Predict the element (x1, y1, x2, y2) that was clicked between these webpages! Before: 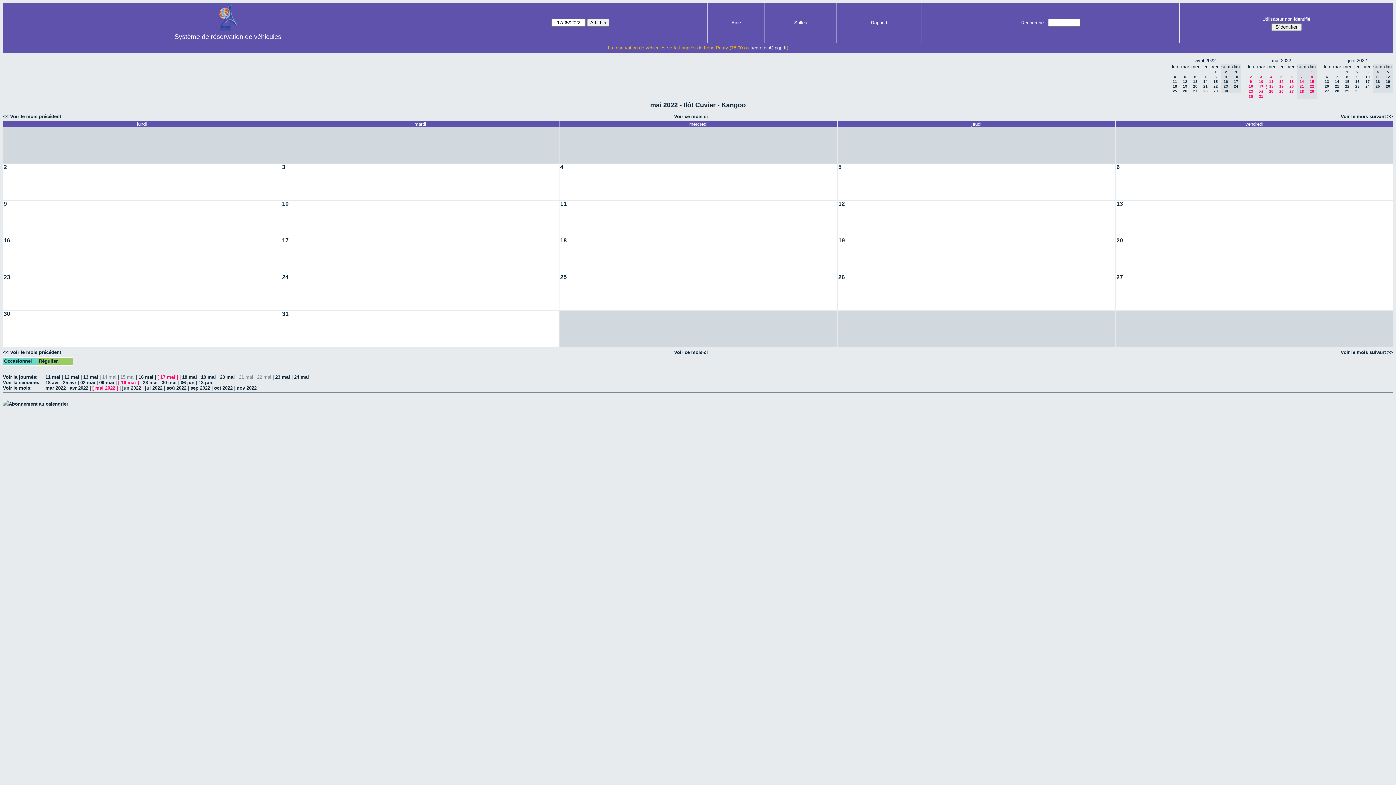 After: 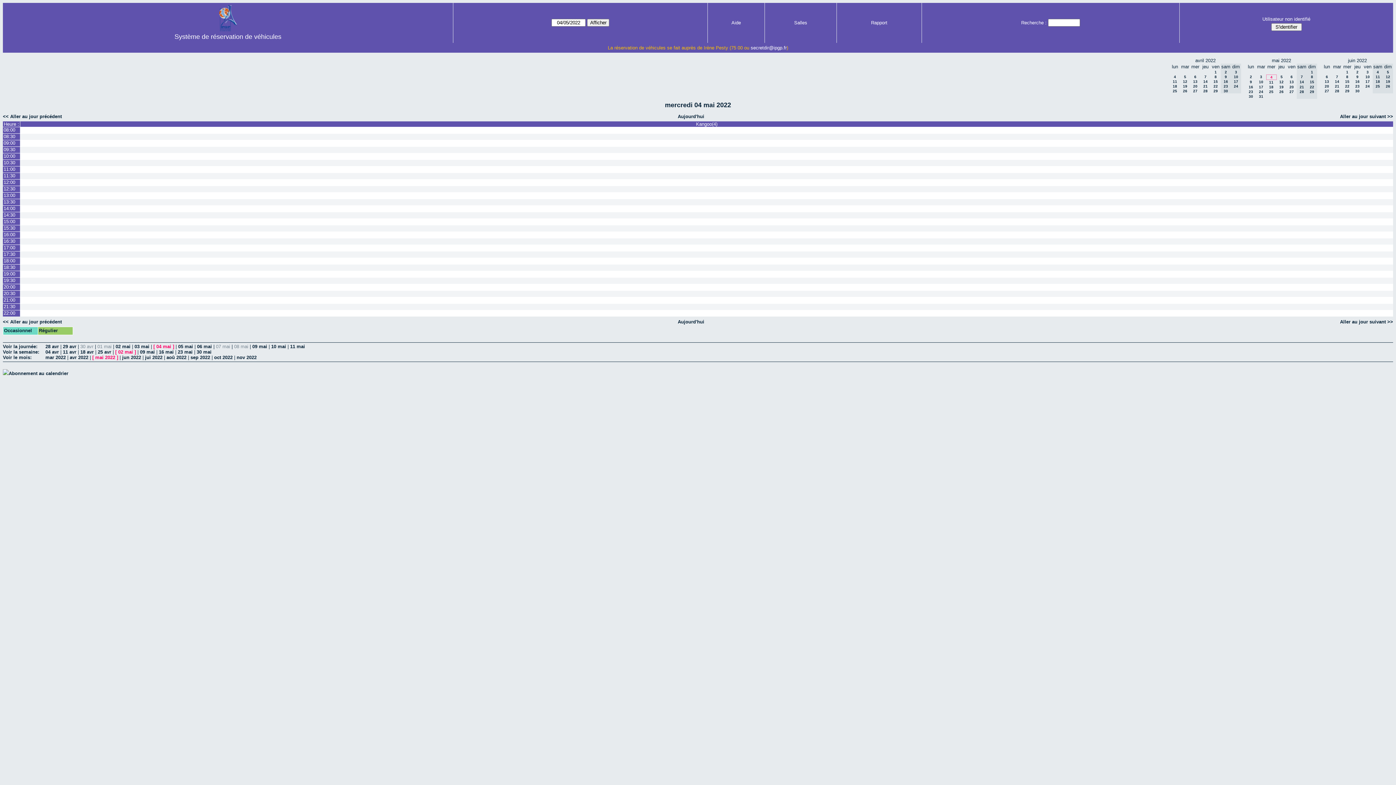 Action: label: 4 bbox: (559, 164, 570, 171)